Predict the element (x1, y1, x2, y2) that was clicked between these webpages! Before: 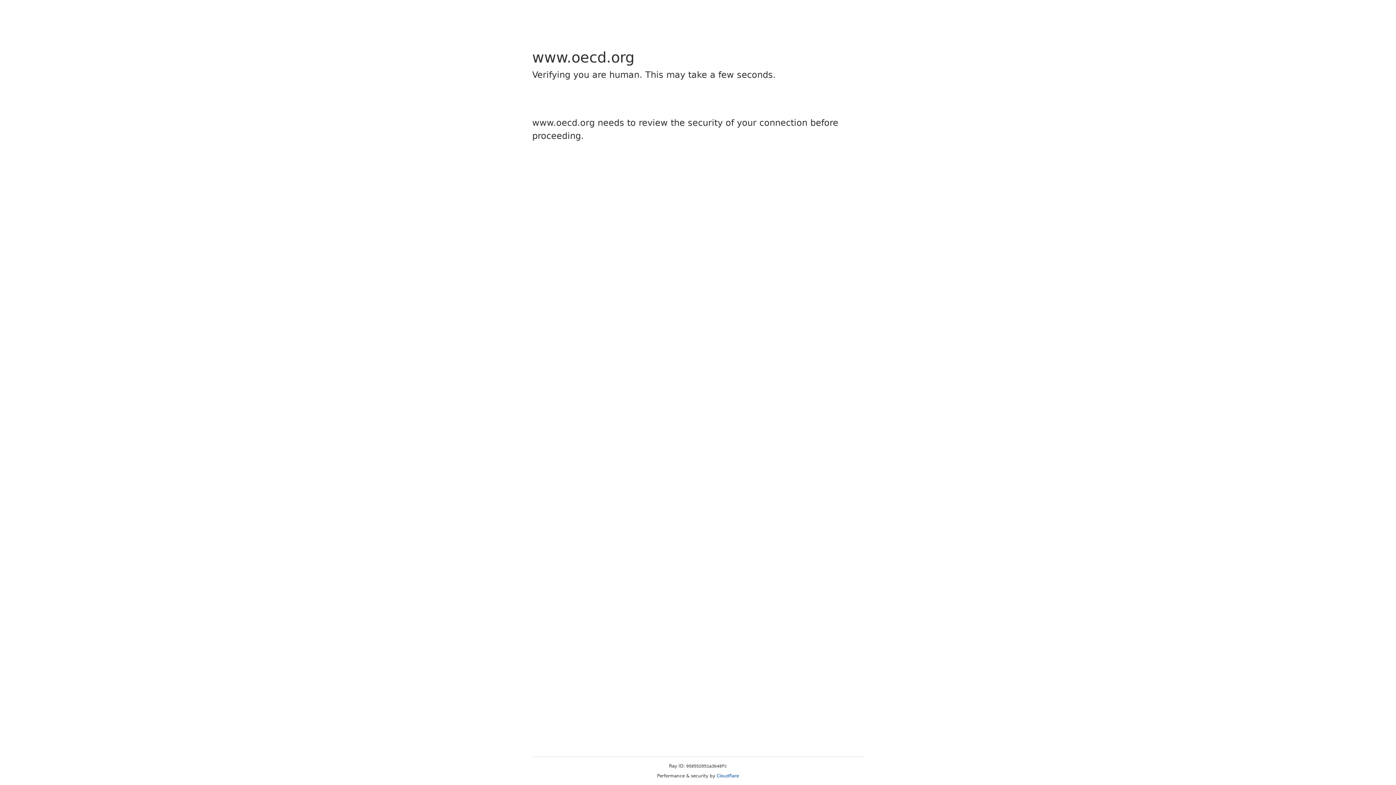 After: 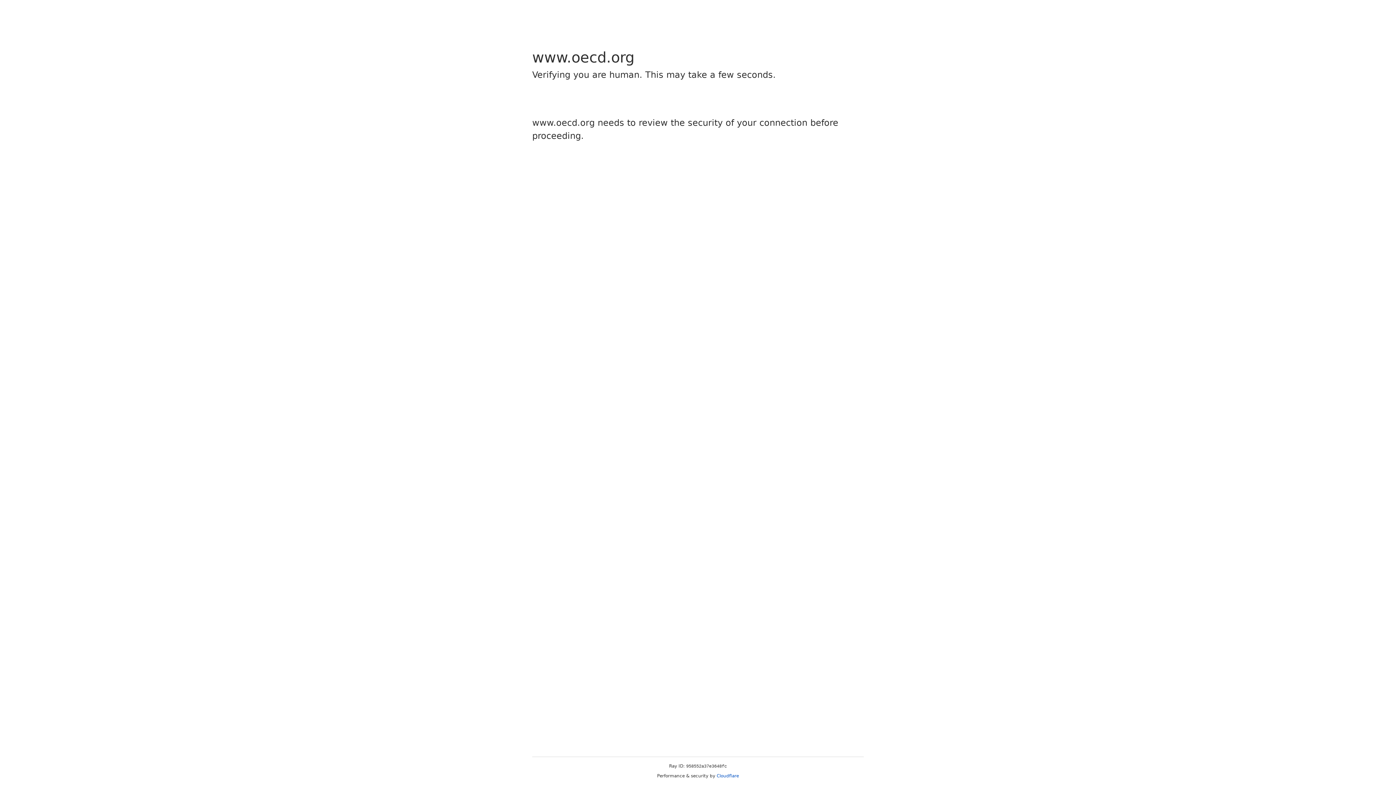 Action: bbox: (716, 773, 739, 778) label: Cloudflare